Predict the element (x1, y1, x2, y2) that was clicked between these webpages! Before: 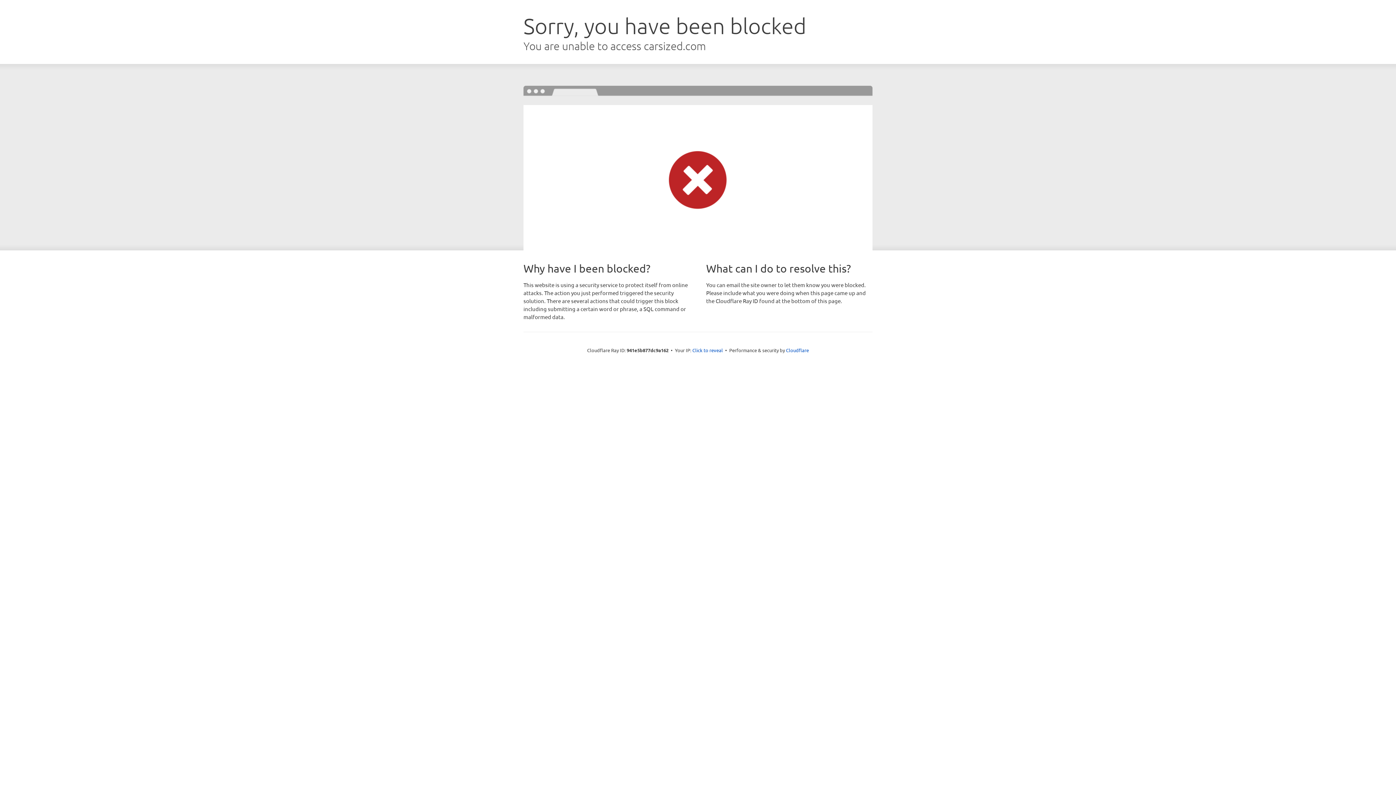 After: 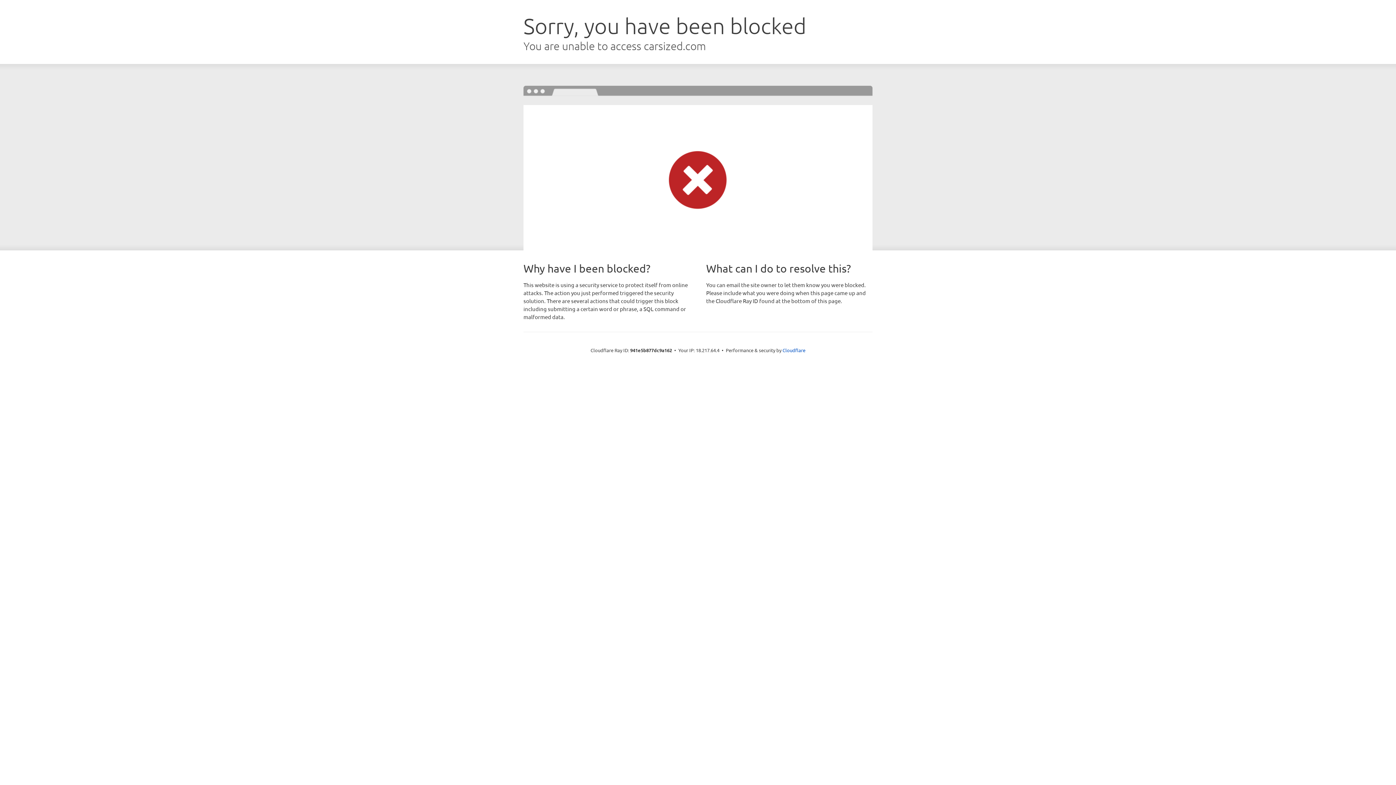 Action: bbox: (692, 346, 723, 353) label: Click to reveal